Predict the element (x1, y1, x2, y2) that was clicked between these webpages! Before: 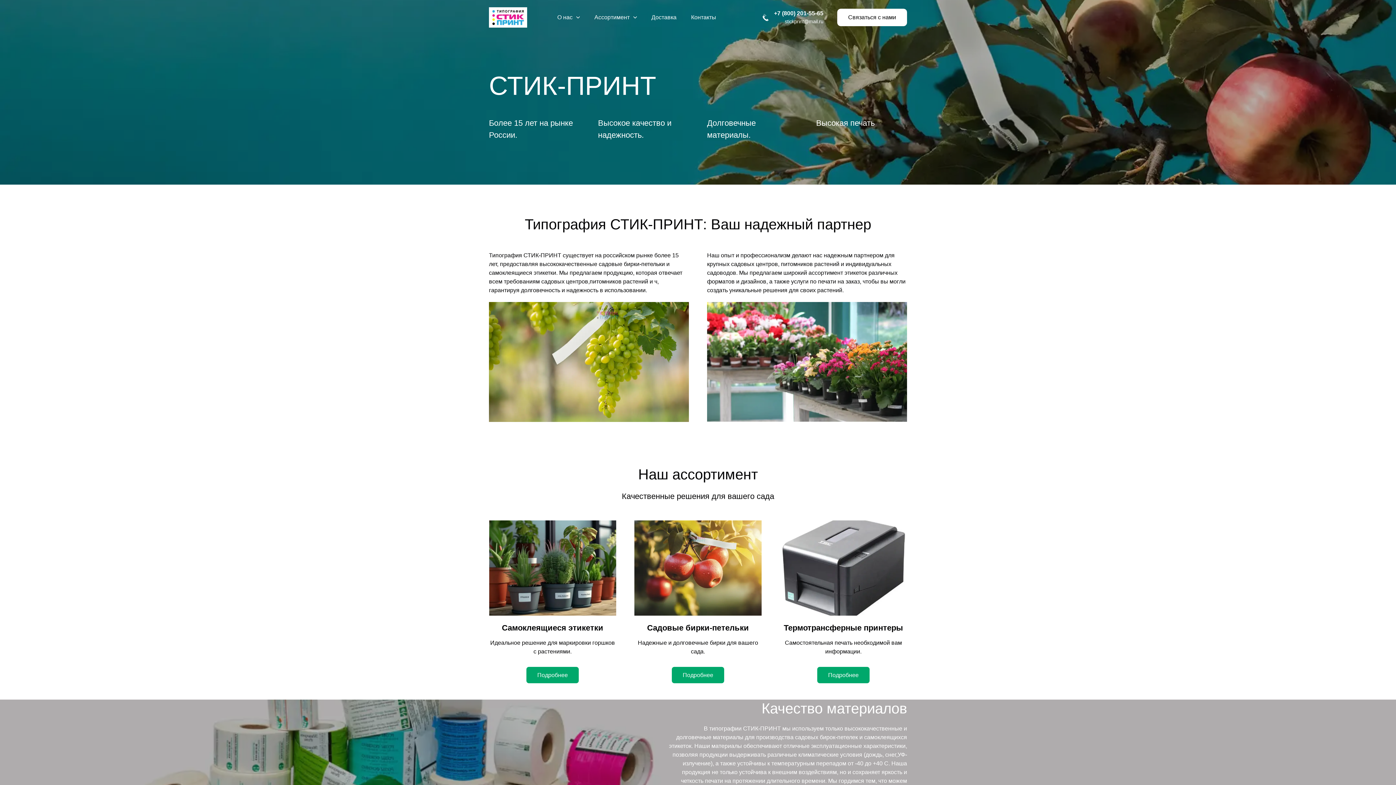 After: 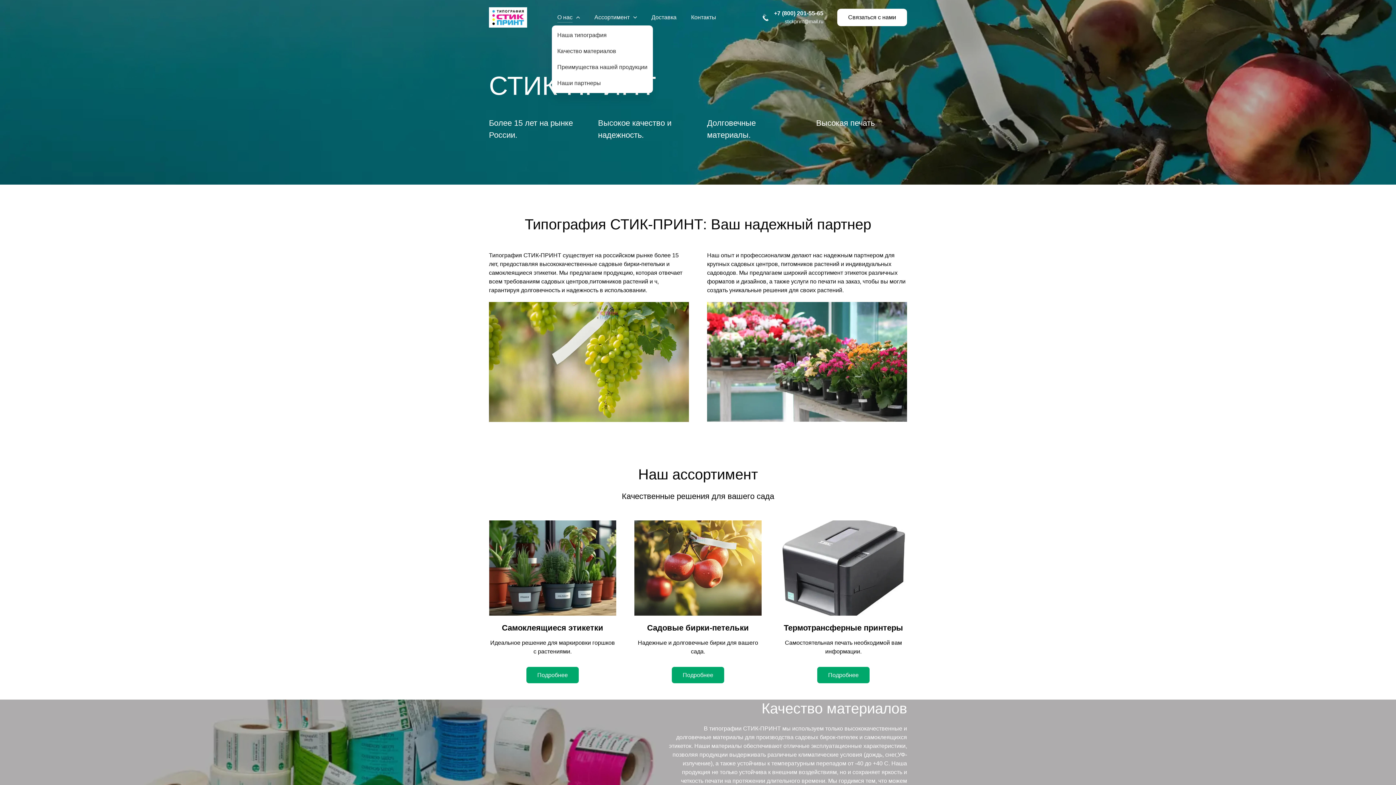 Action: bbox: (557, 11, 580, 23) label: О нас